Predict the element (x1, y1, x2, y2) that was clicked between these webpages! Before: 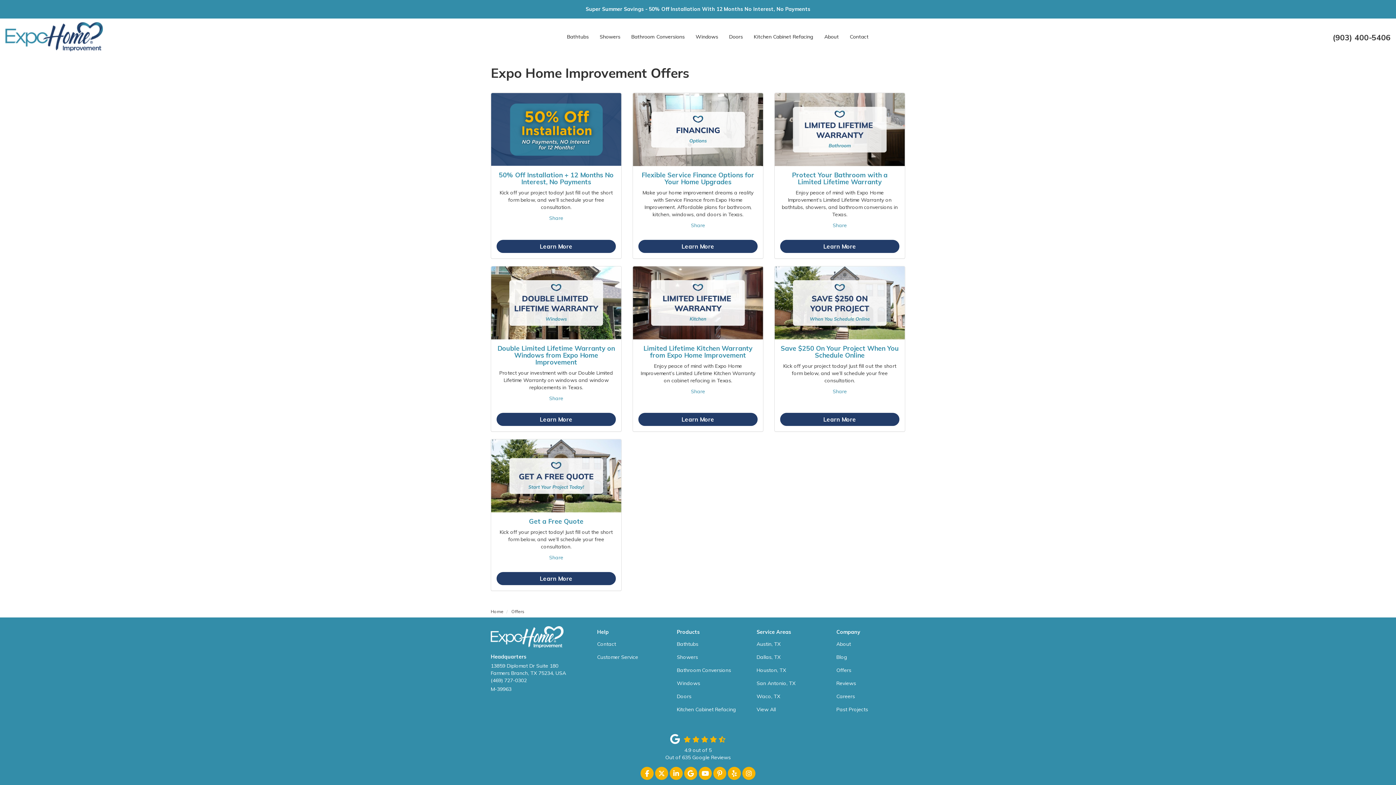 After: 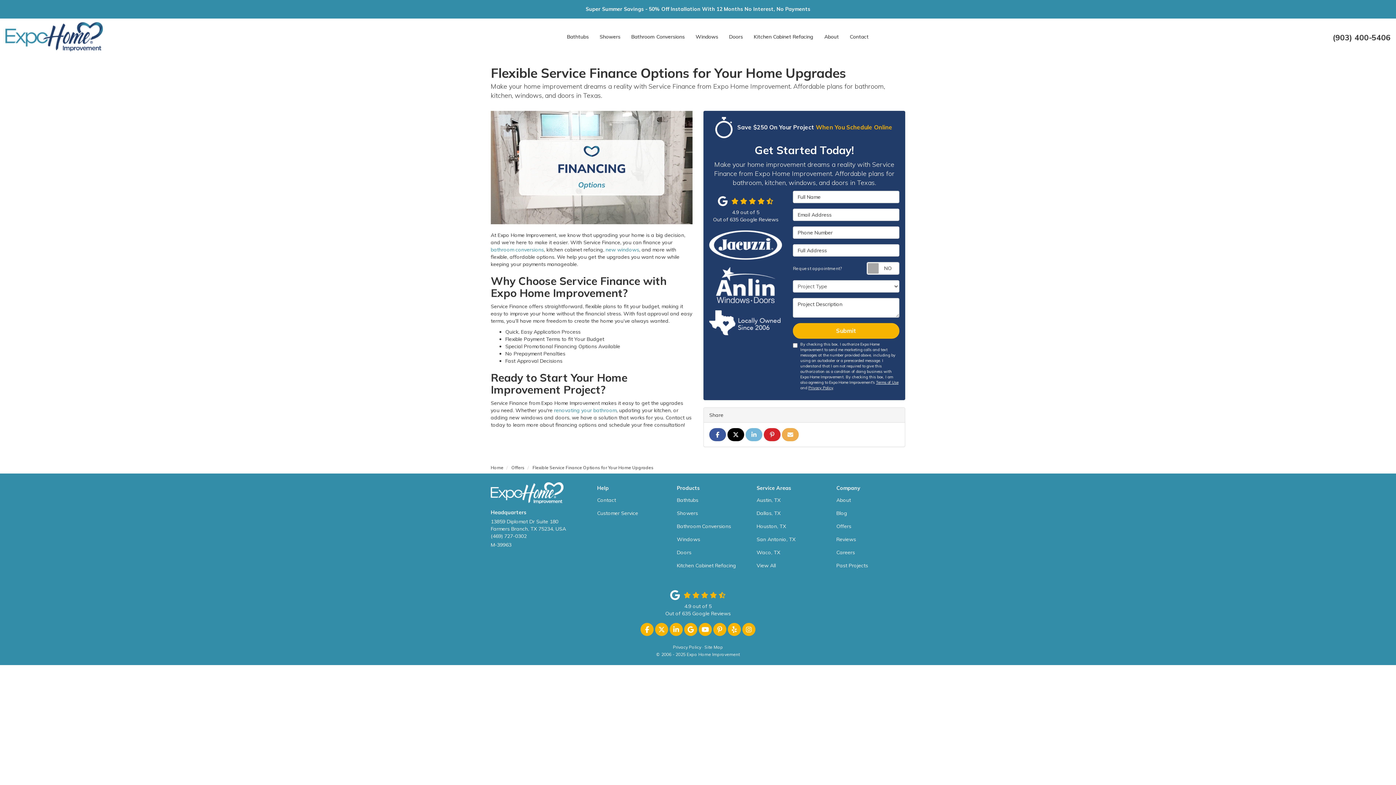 Action: label: Learn More bbox: (638, 240, 757, 253)